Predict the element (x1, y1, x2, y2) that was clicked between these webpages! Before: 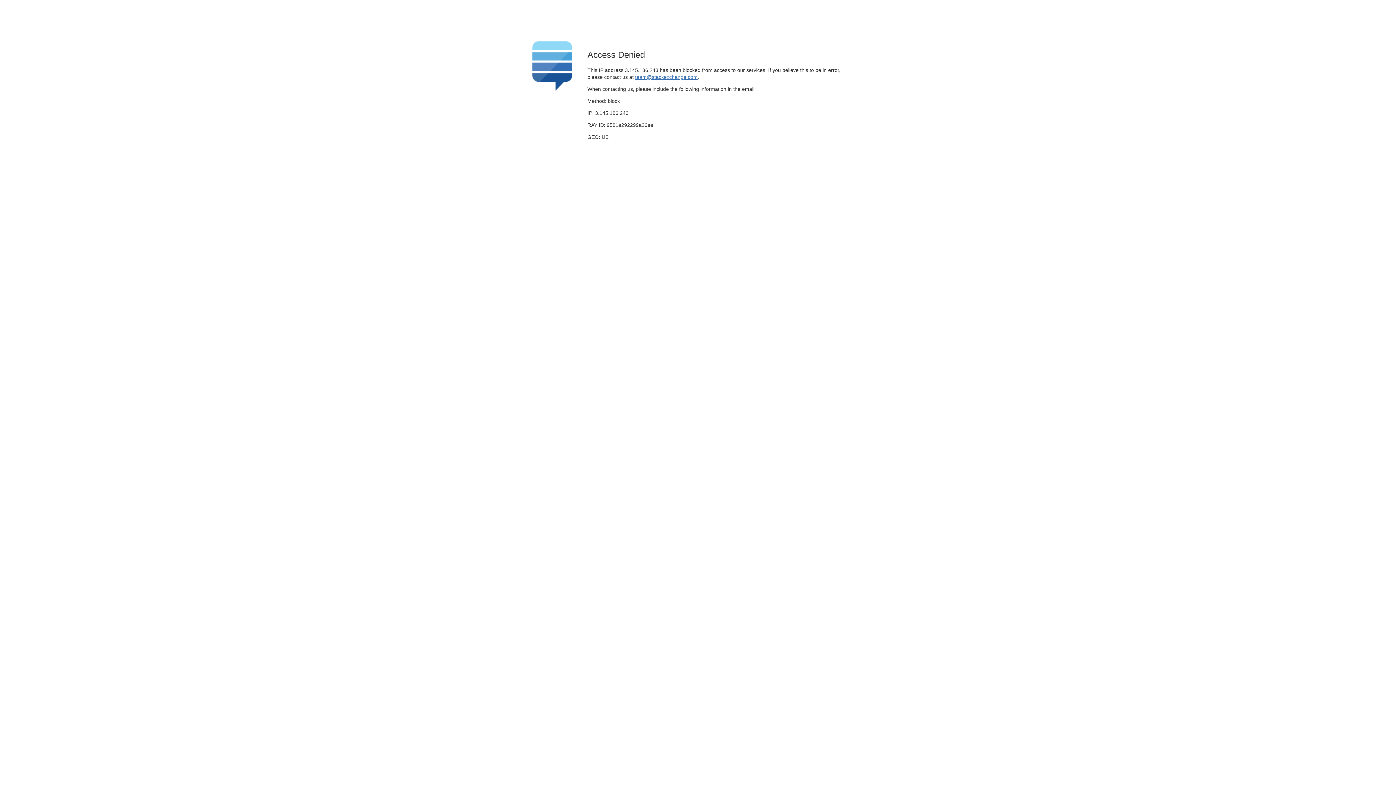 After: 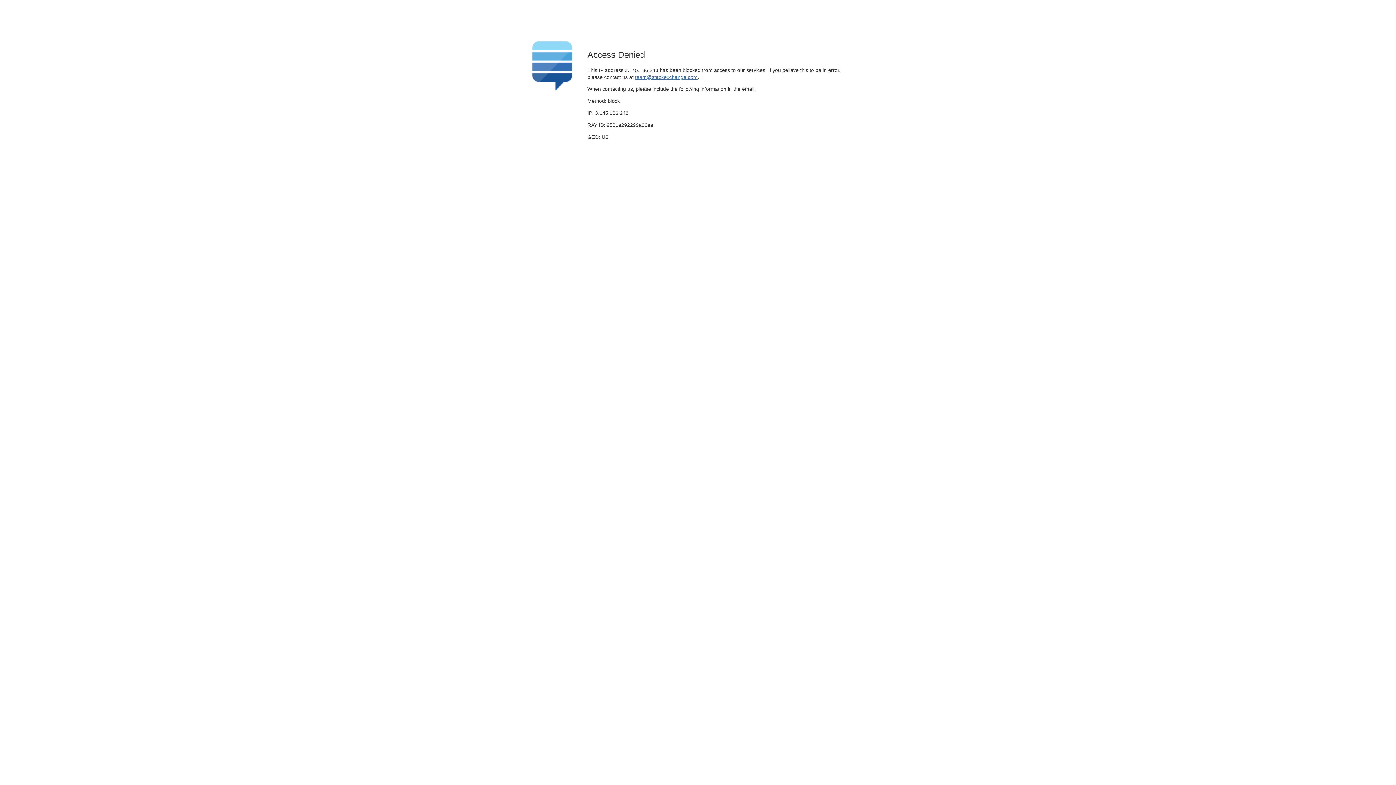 Action: bbox: (635, 74, 697, 79) label: team@stackexchange.com